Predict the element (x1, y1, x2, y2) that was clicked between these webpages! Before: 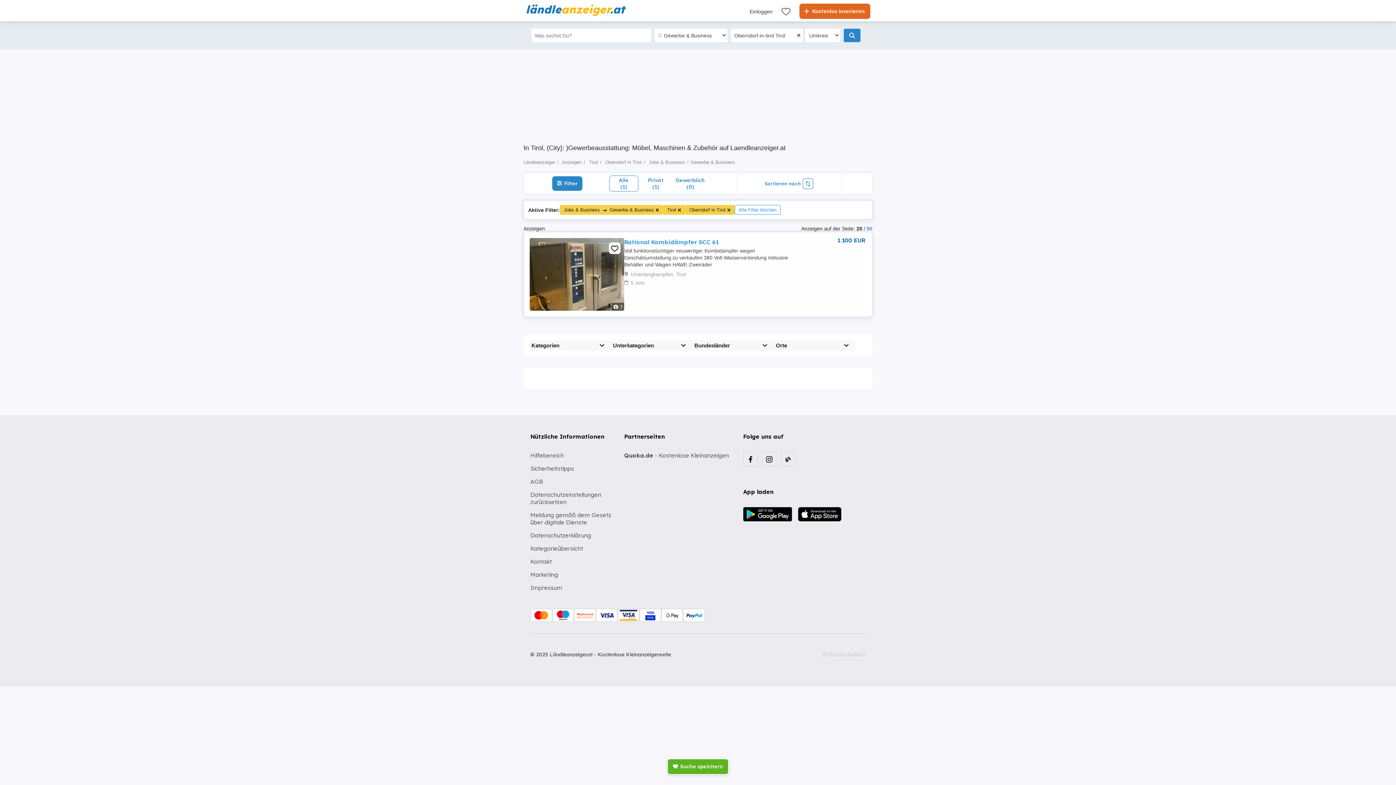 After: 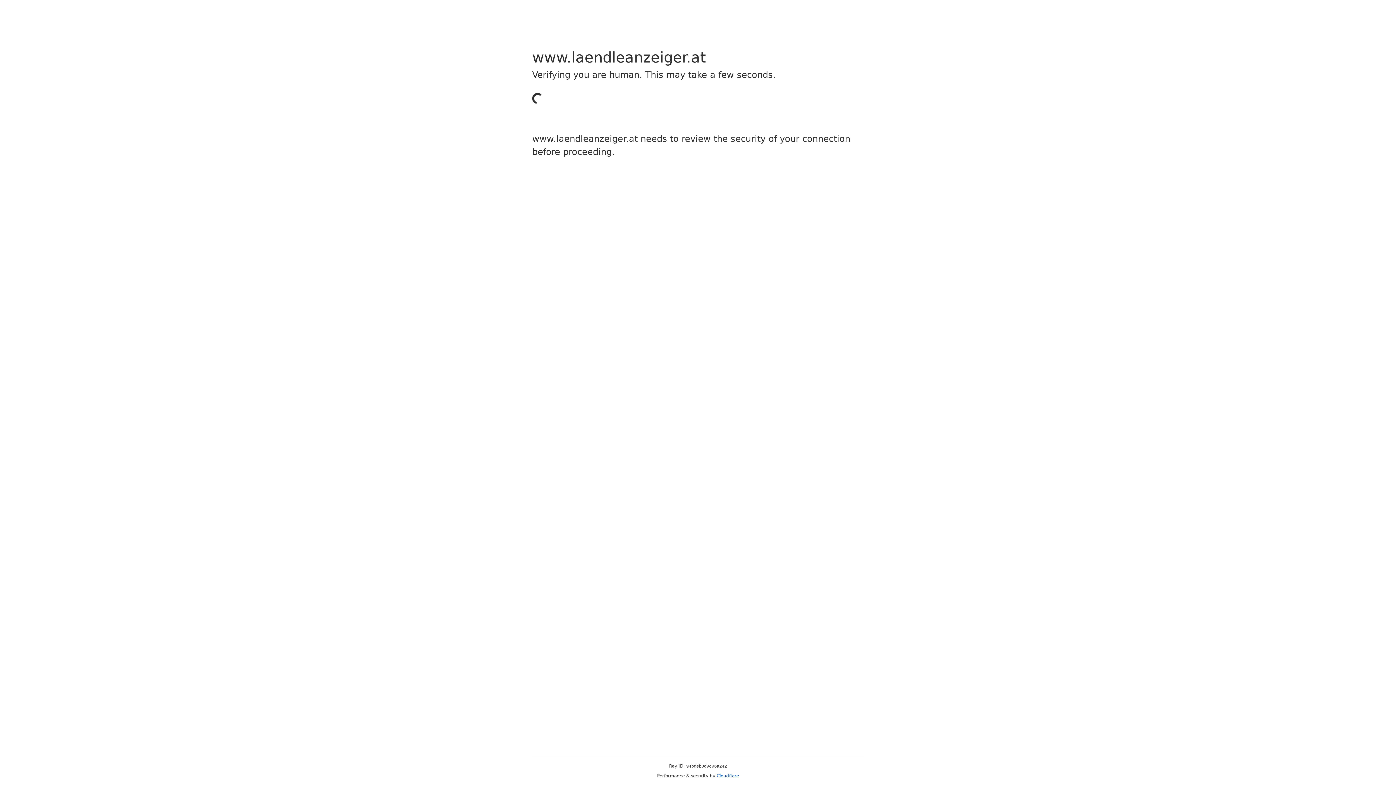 Action: bbox: (799, 3, 870, 18) label:  Kostenlos inserieren